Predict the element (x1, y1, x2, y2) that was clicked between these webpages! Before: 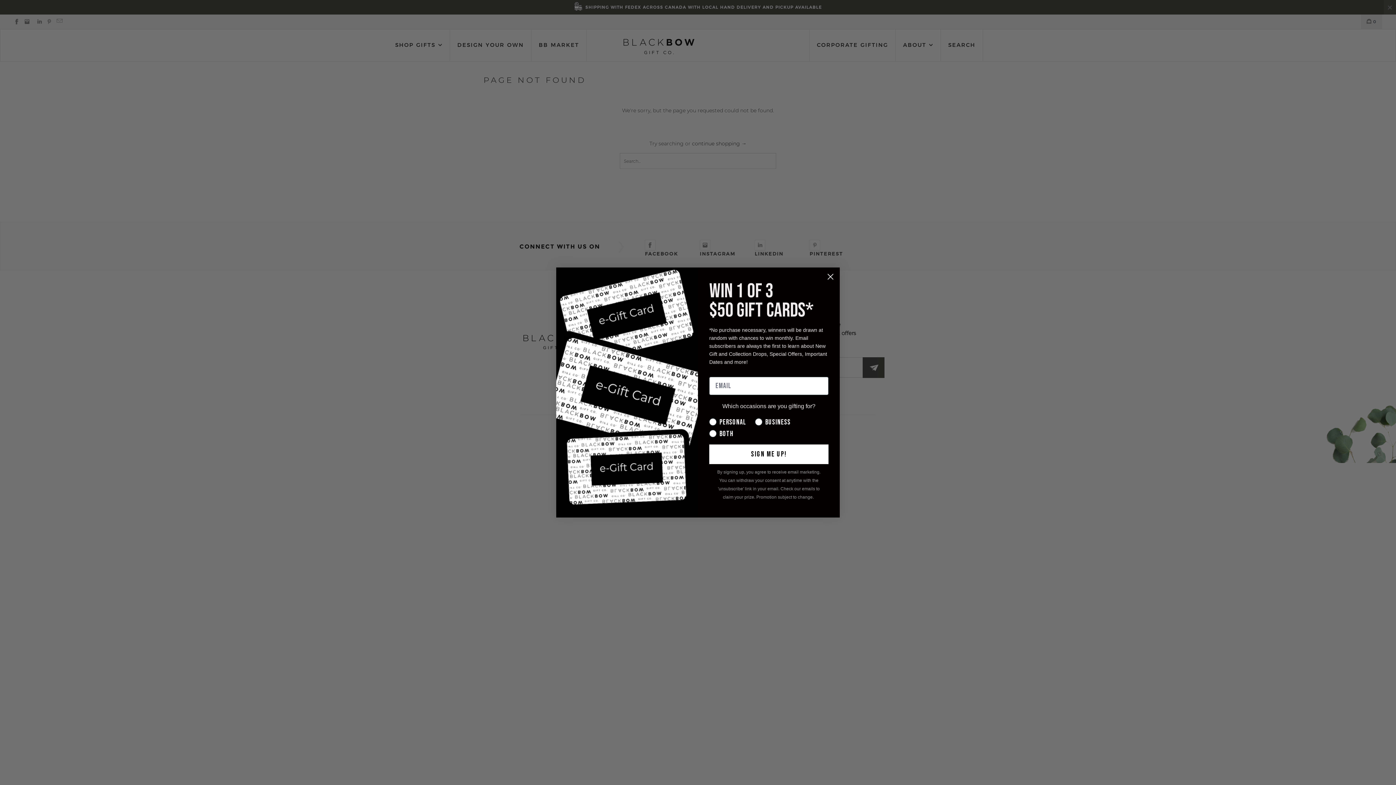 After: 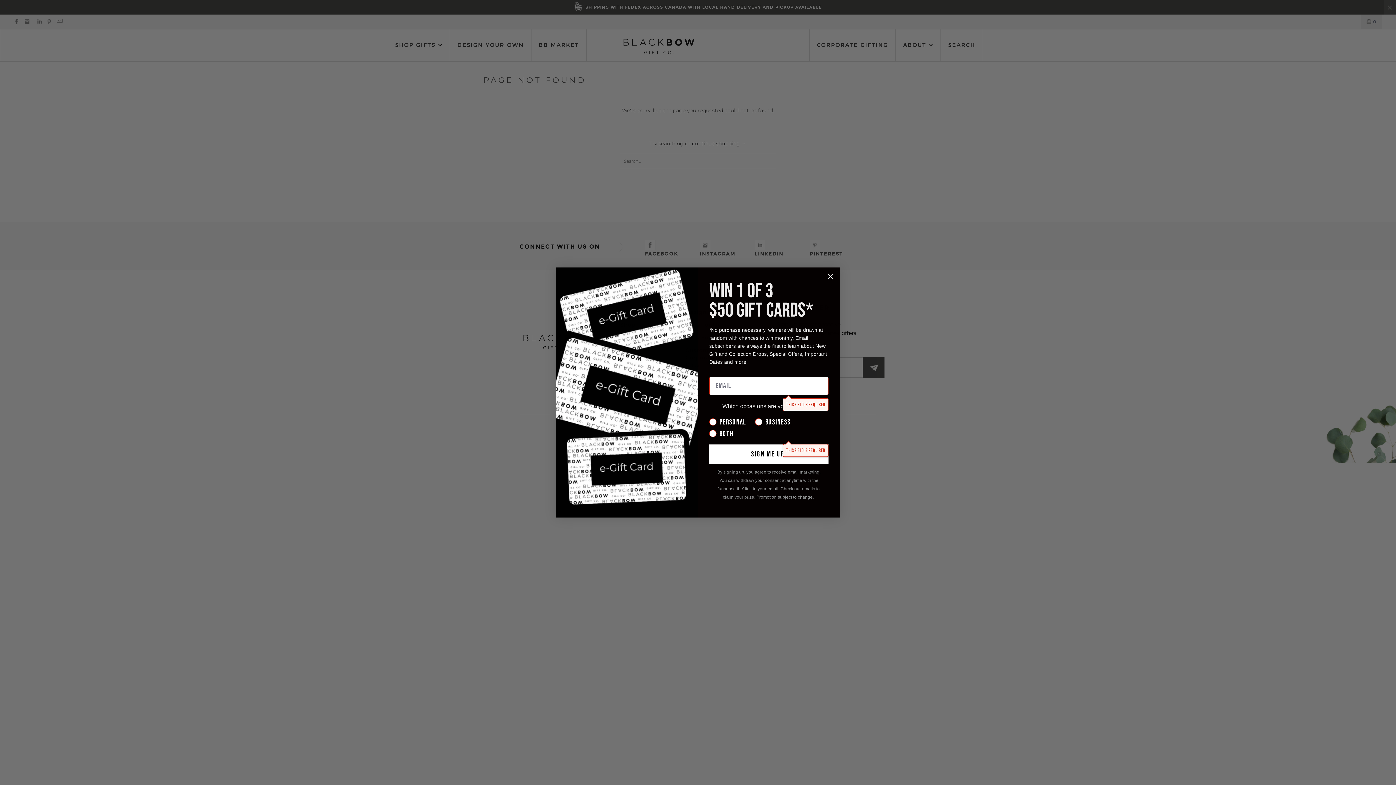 Action: label: SIGN ME UP! bbox: (709, 444, 828, 464)